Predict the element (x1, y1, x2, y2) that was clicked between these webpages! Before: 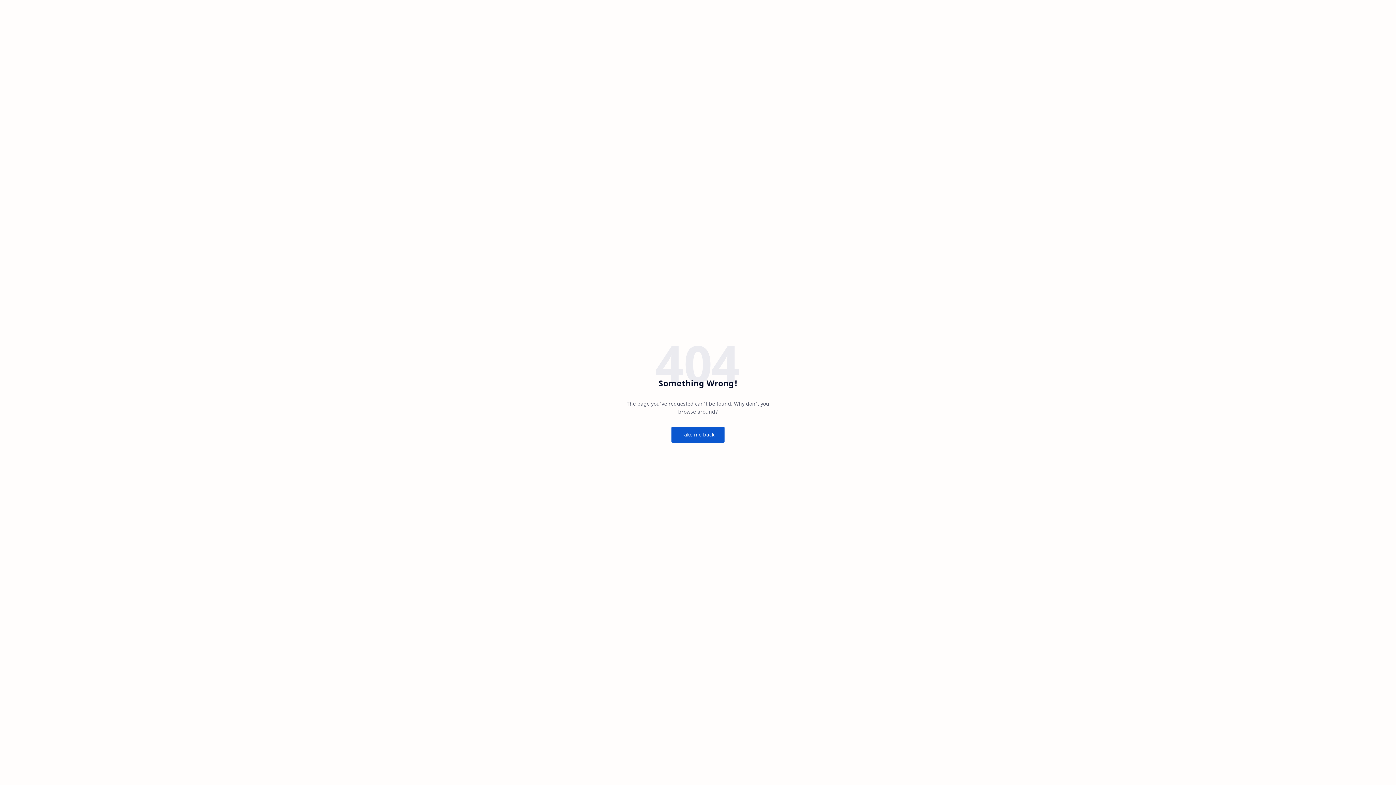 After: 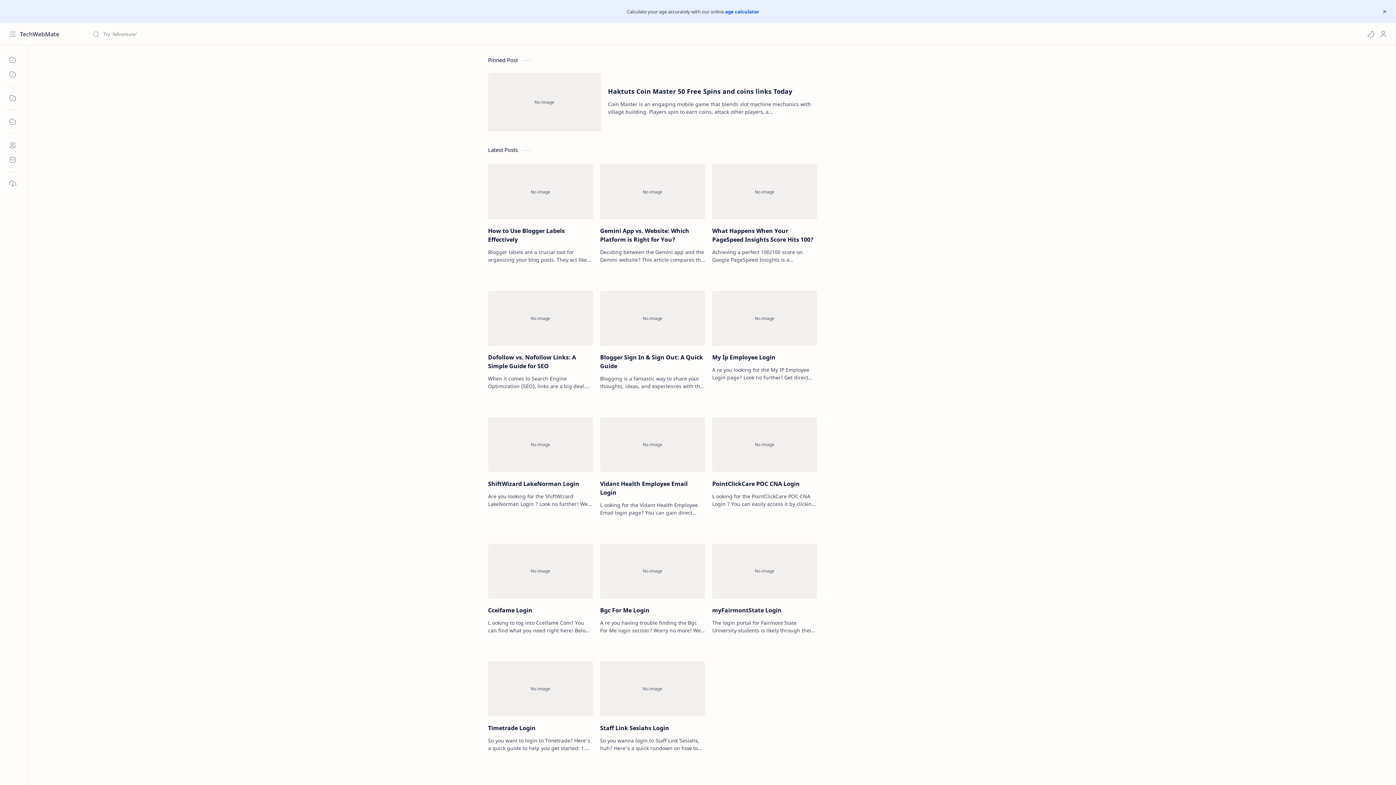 Action: label: Take me back bbox: (671, 426, 724, 442)